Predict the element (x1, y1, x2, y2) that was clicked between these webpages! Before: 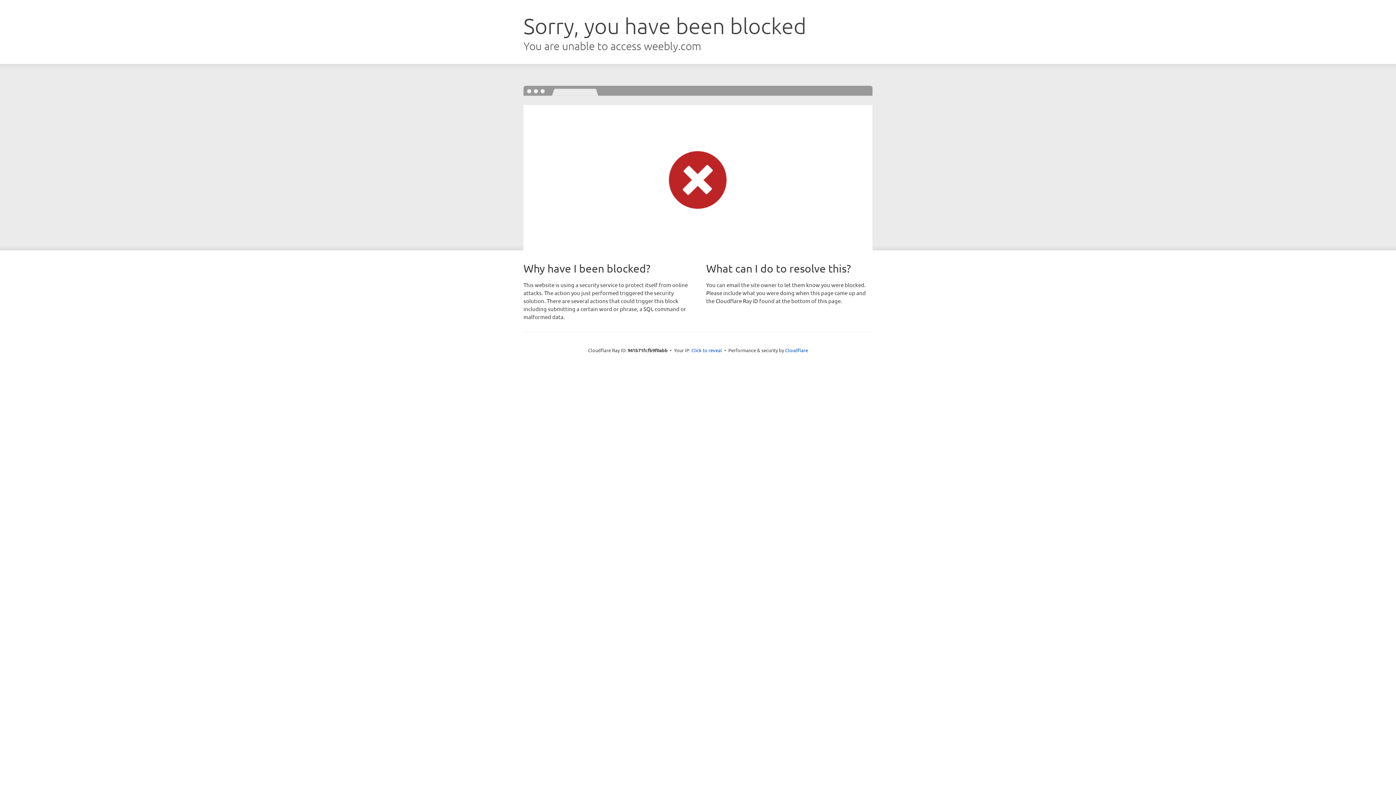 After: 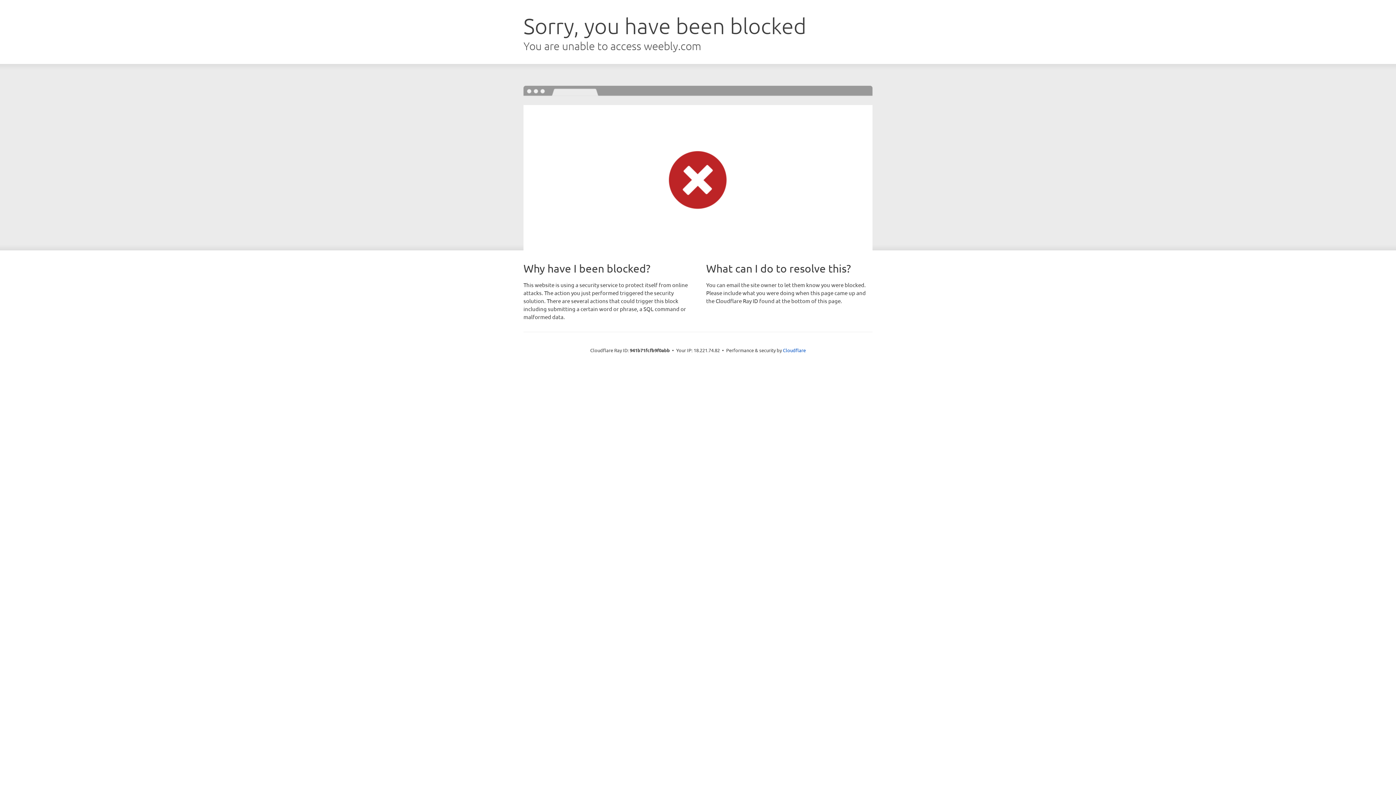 Action: bbox: (691, 346, 722, 353) label: Click to reveal